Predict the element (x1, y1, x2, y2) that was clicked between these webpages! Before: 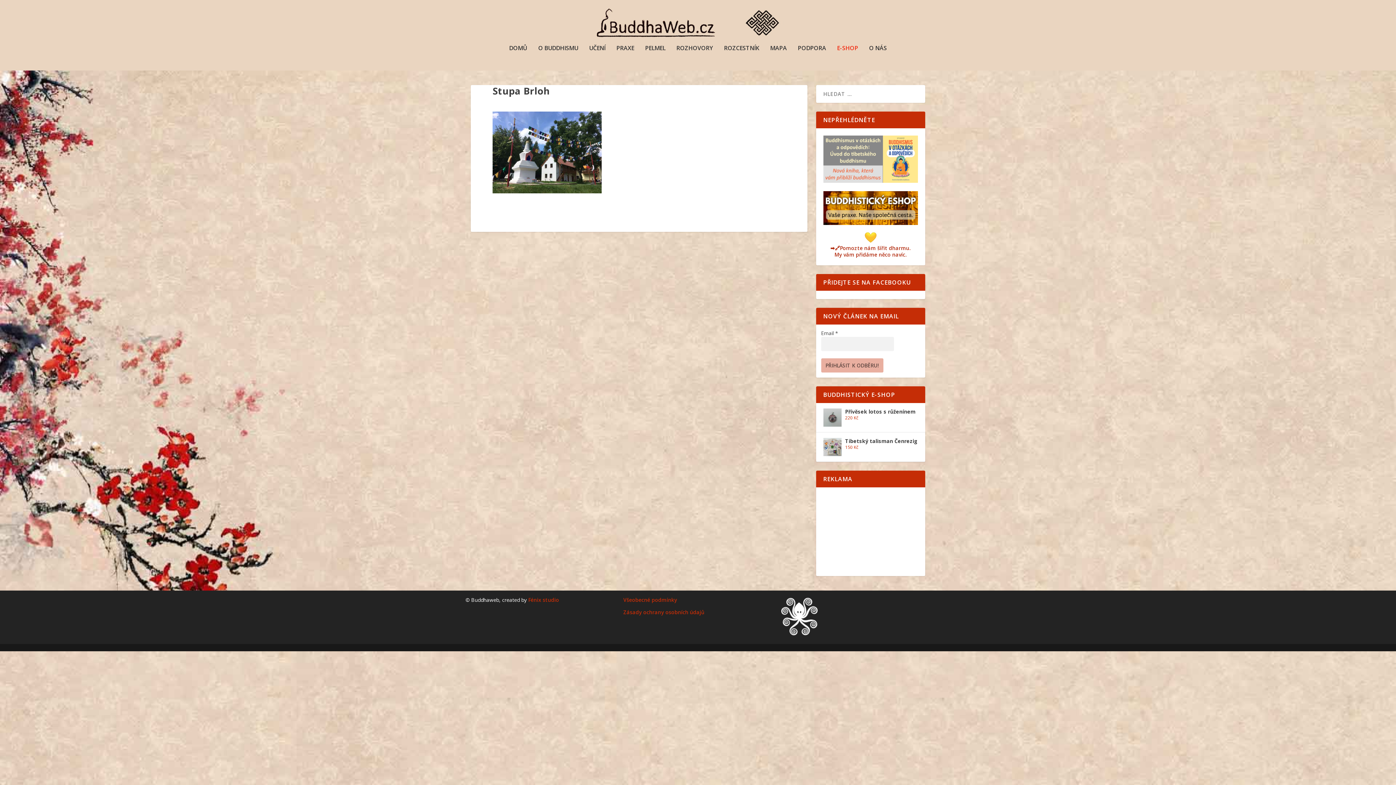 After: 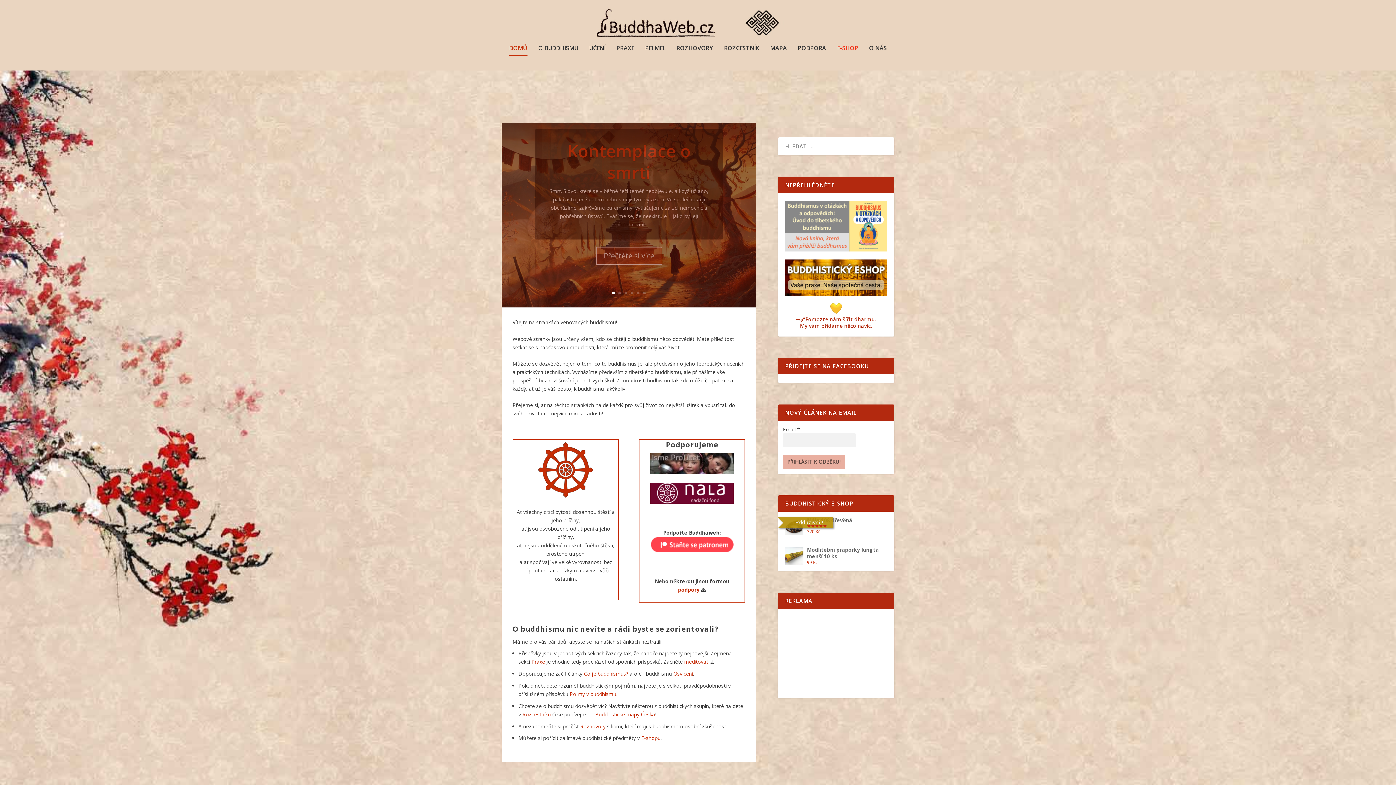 Action: bbox: (465, 6, 930, 38)